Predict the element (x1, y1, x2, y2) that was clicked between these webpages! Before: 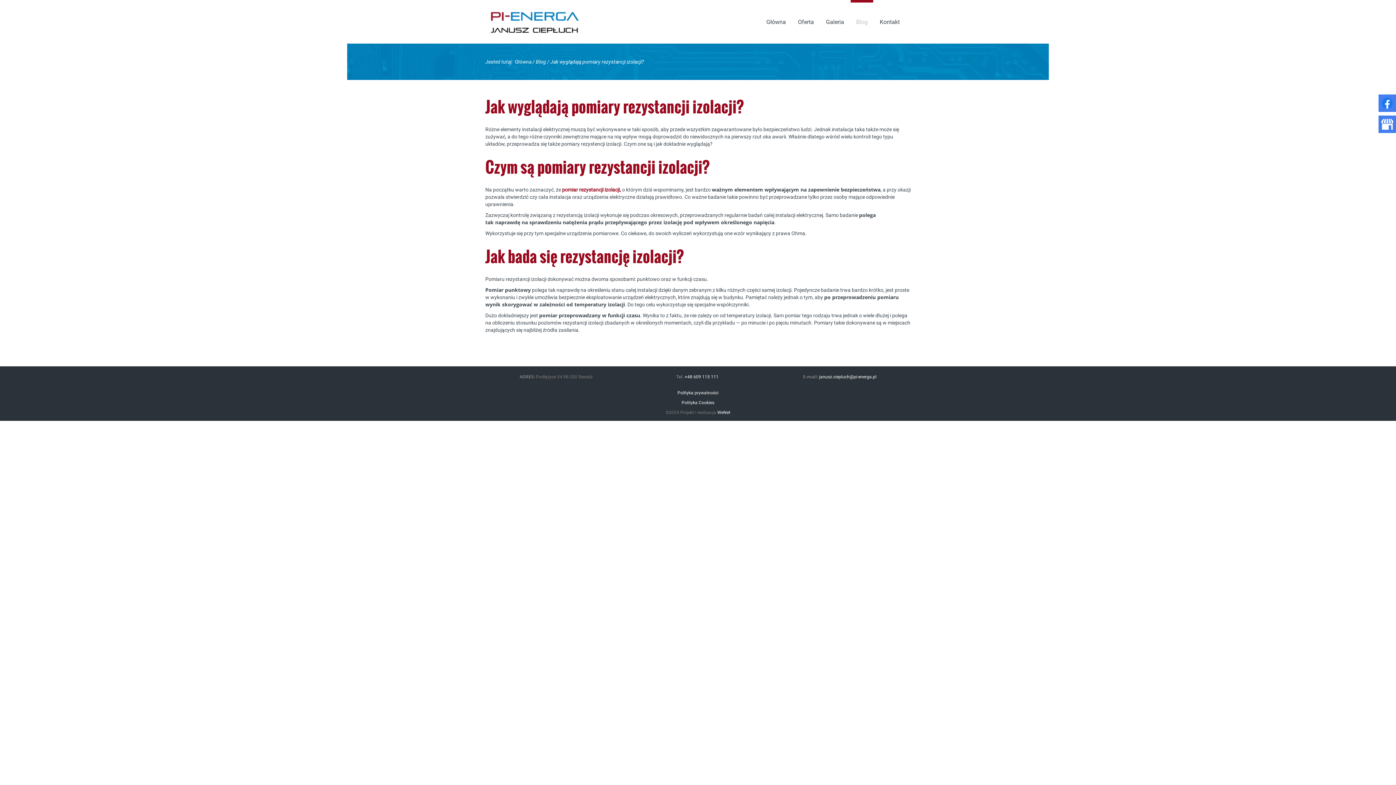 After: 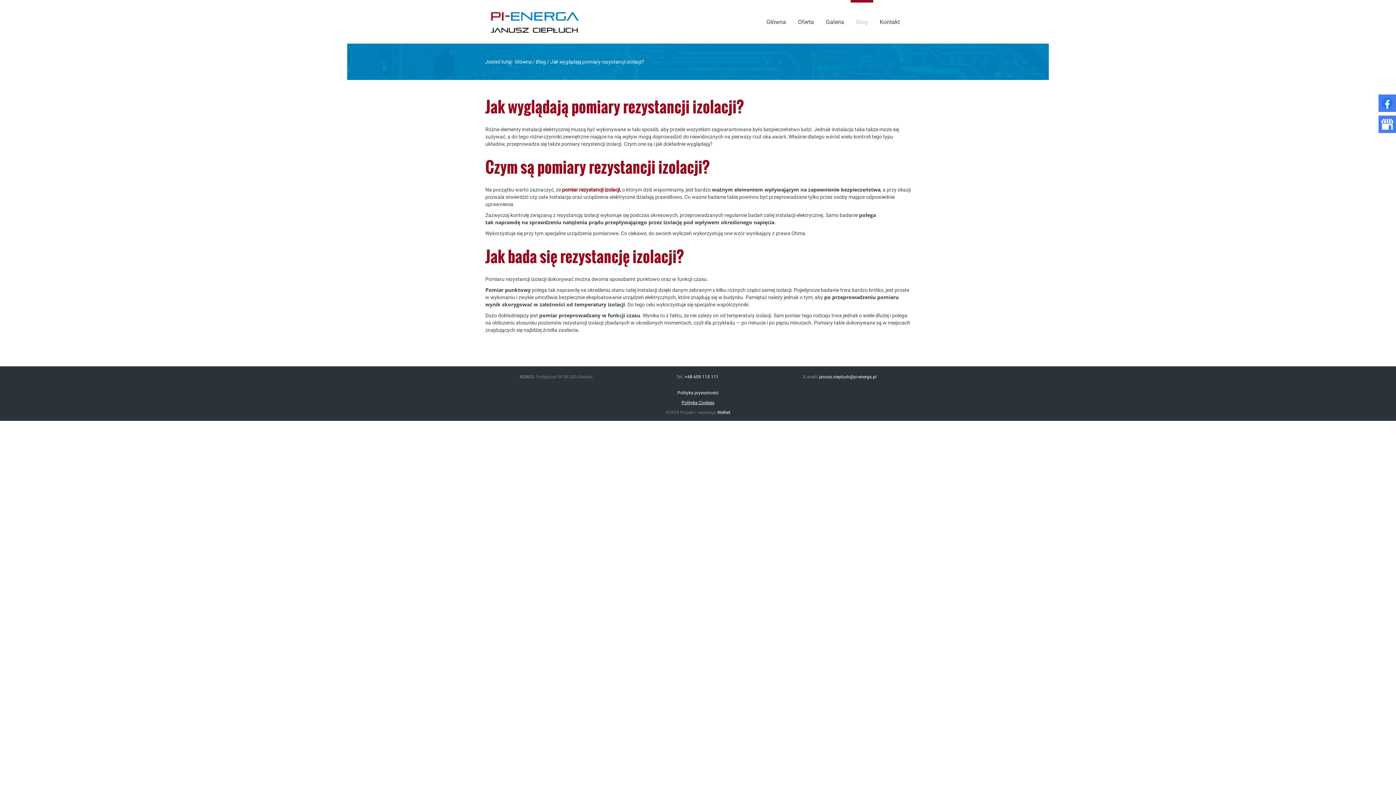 Action: label: Polityka Cookies bbox: (681, 399, 714, 405)